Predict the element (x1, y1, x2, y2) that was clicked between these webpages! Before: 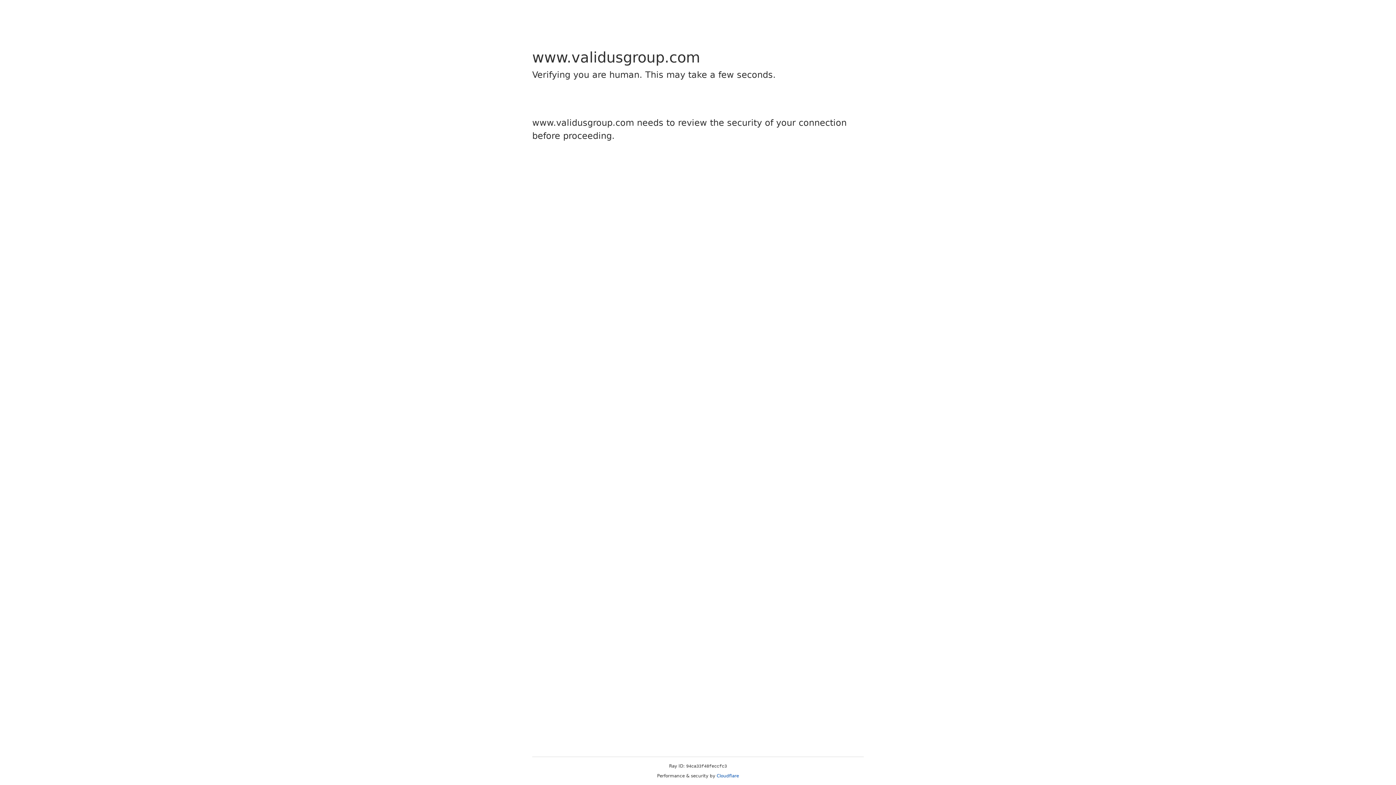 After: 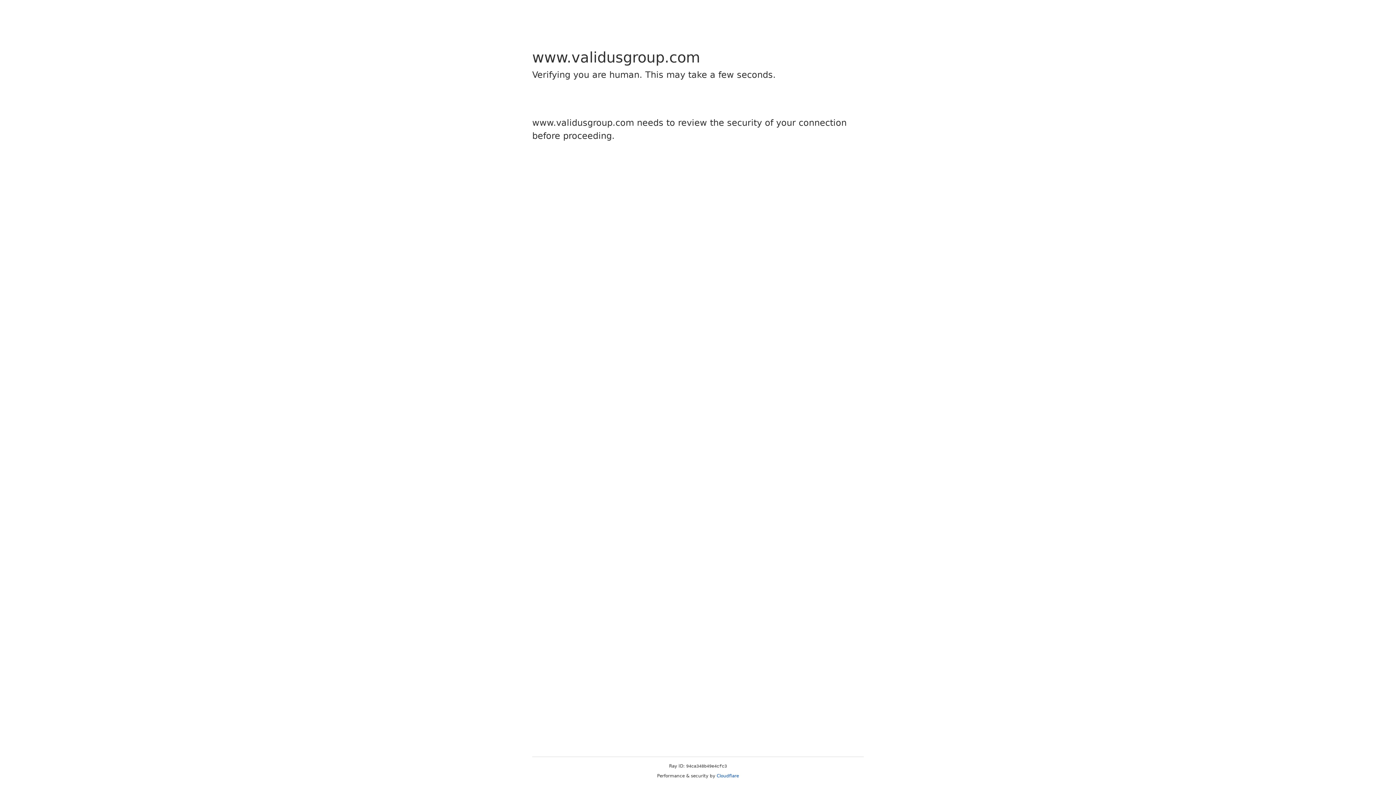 Action: label: Cloudflare bbox: (716, 773, 739, 778)